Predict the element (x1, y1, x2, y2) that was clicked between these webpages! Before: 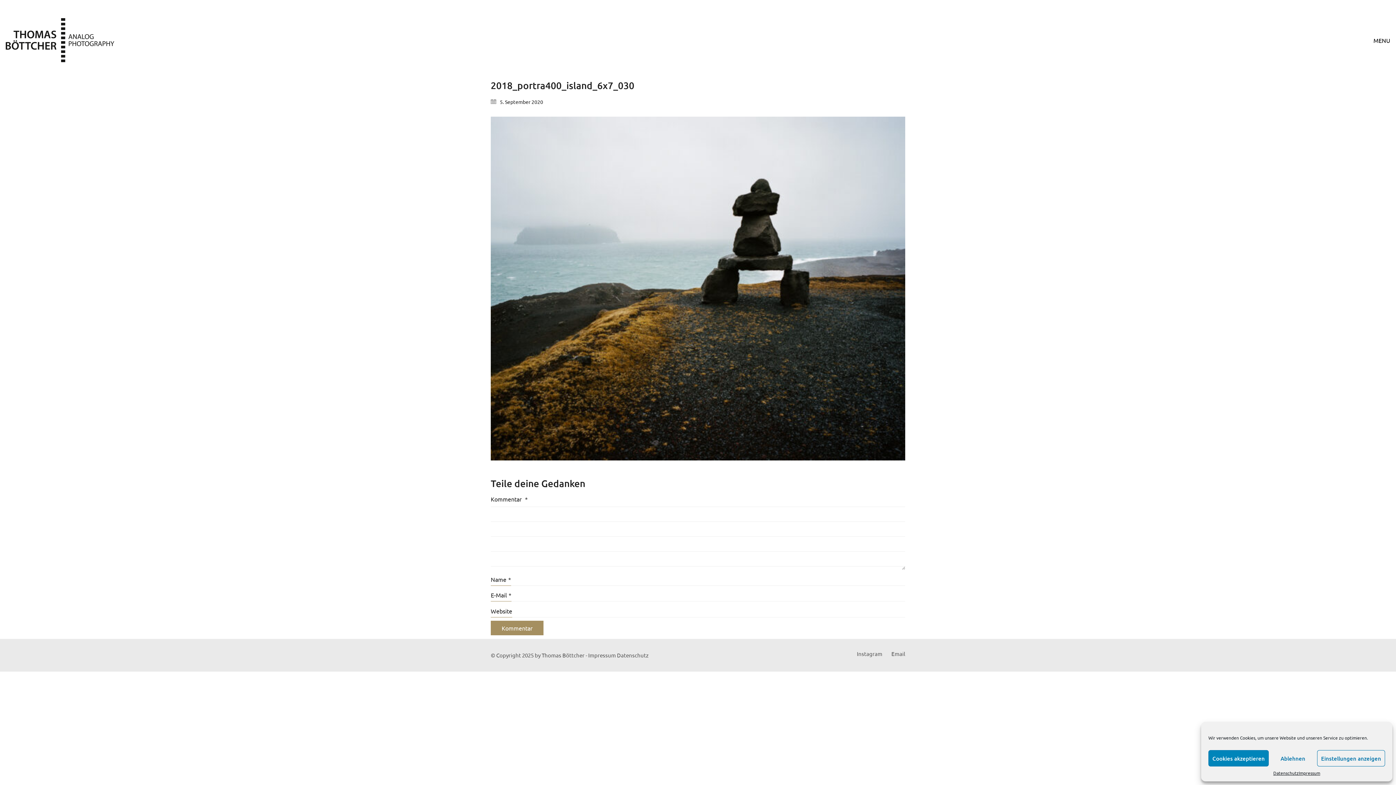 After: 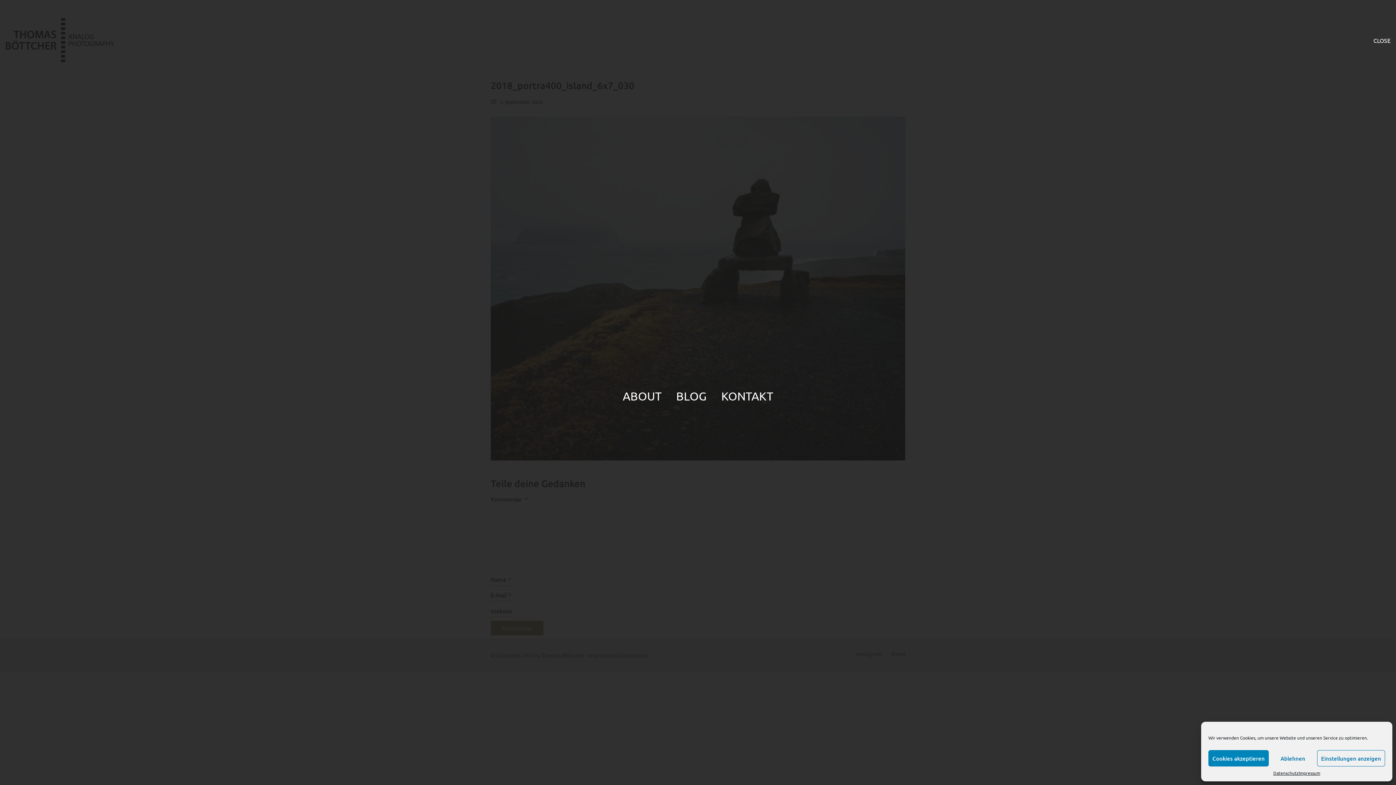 Action: bbox: (1373, 35, 1390, 45) label: Toggle navigation